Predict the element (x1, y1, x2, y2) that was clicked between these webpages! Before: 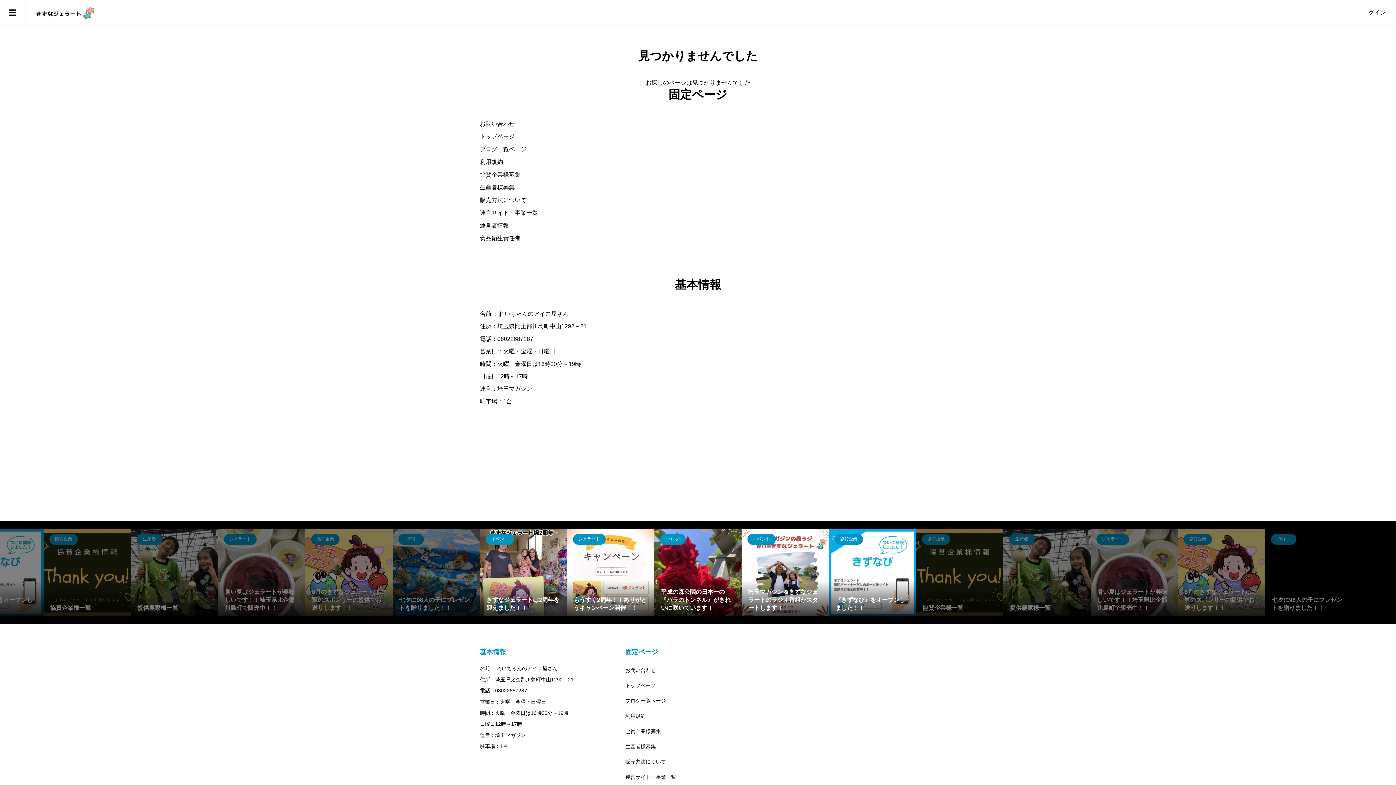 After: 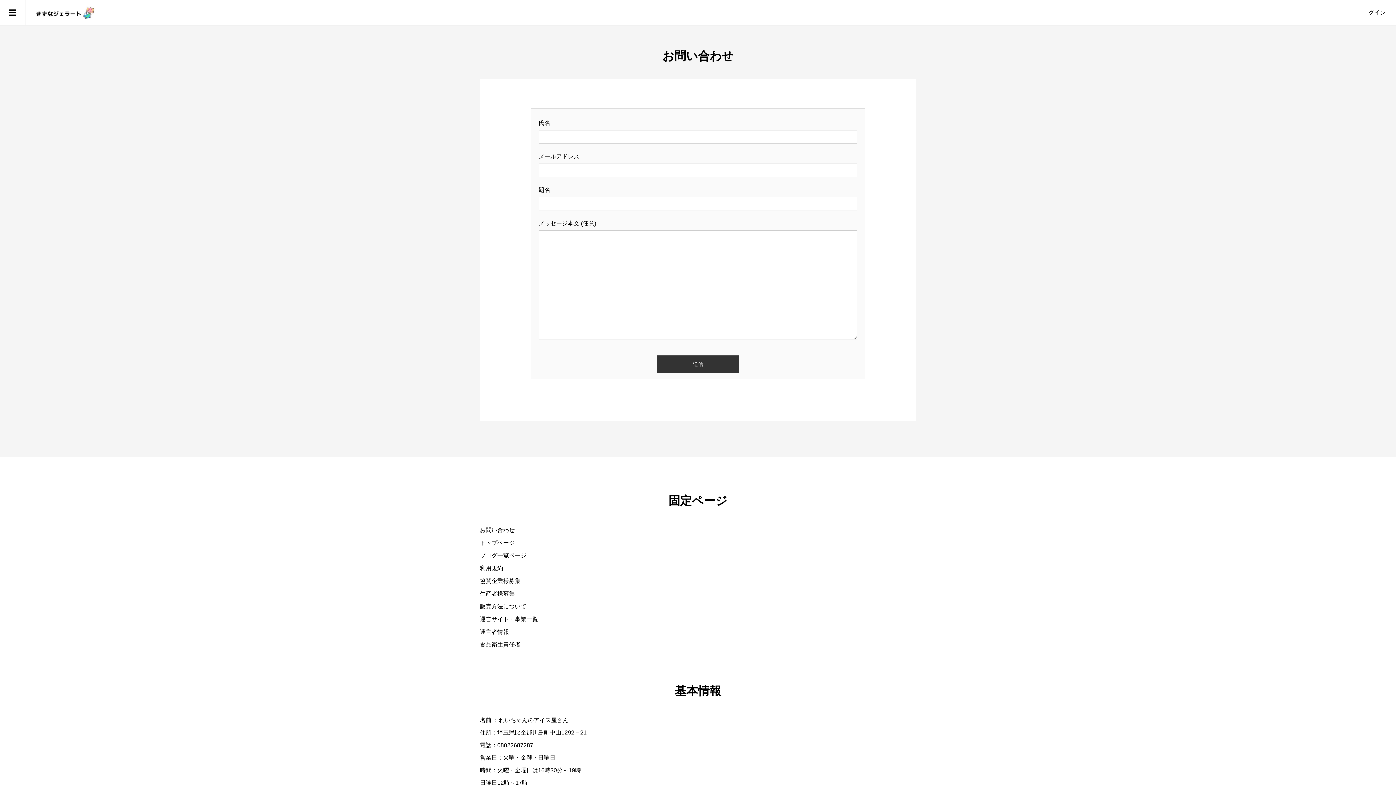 Action: label: お問い合わせ bbox: (625, 667, 656, 673)